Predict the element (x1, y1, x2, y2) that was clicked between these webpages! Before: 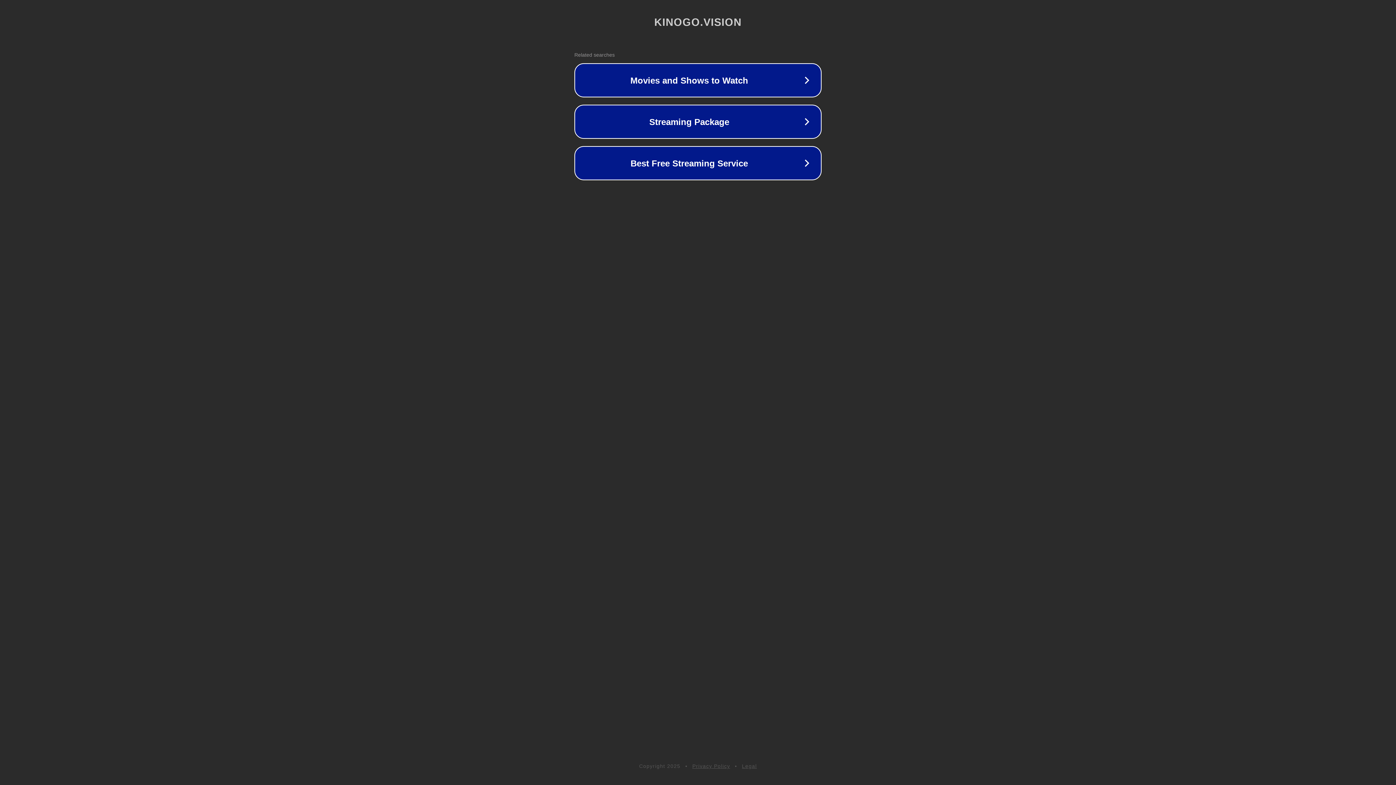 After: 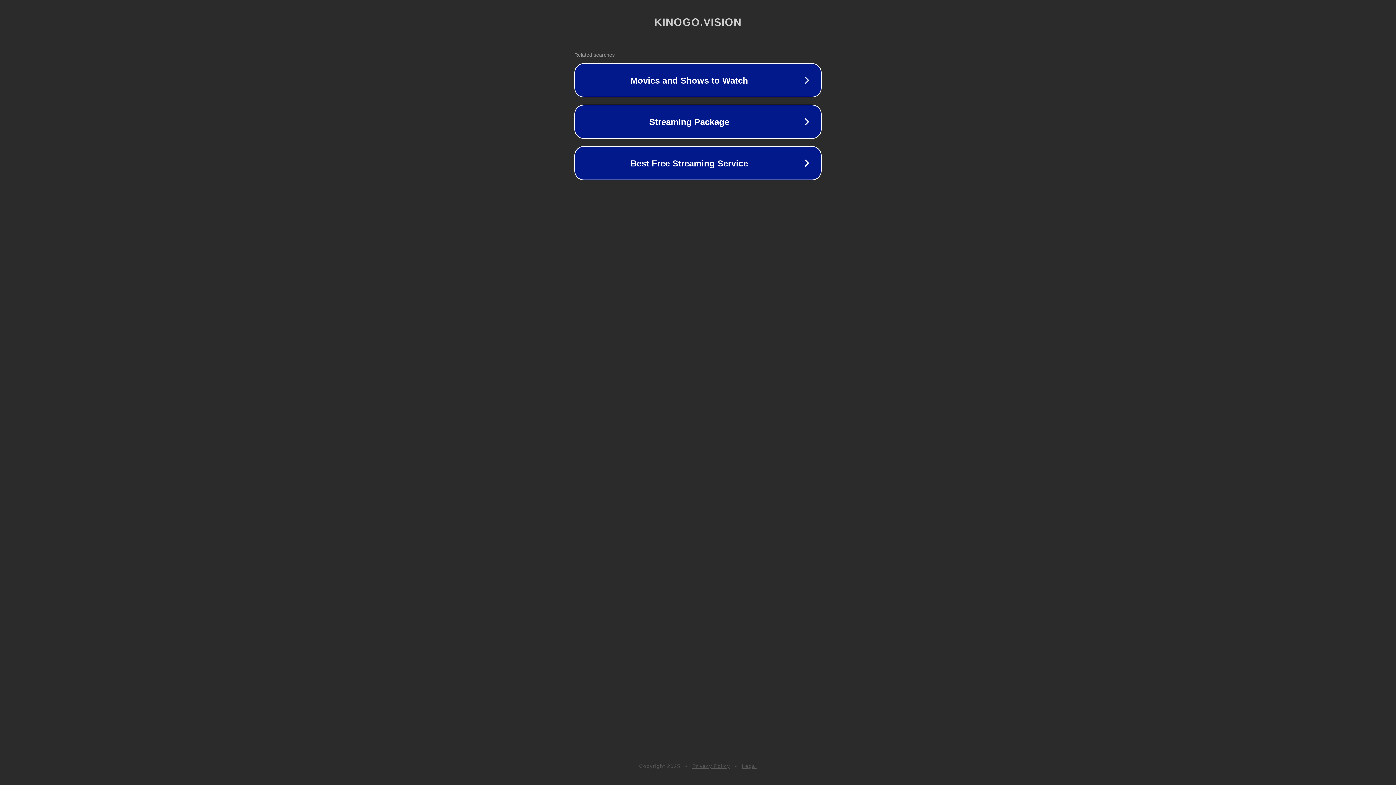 Action: bbox: (692, 763, 730, 769) label: Privacy Policy